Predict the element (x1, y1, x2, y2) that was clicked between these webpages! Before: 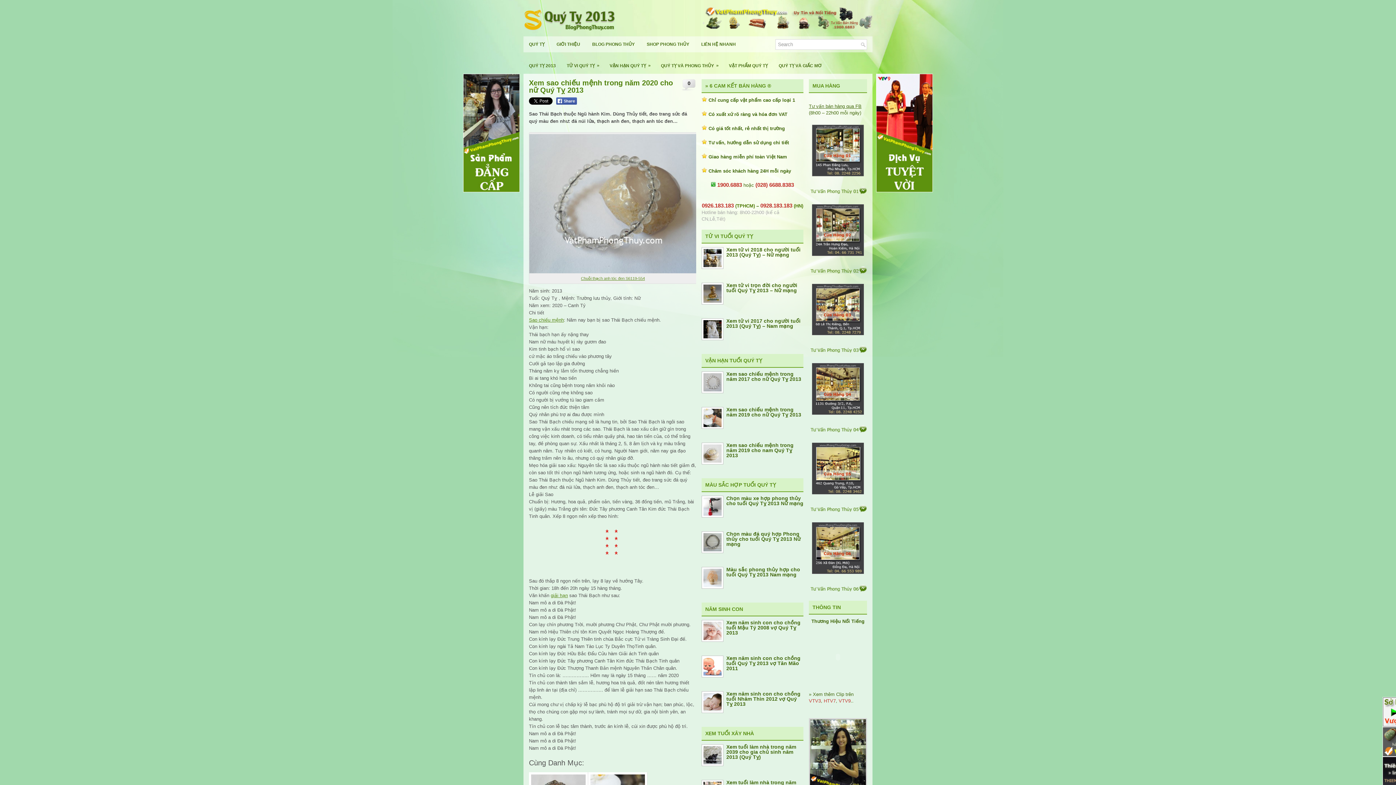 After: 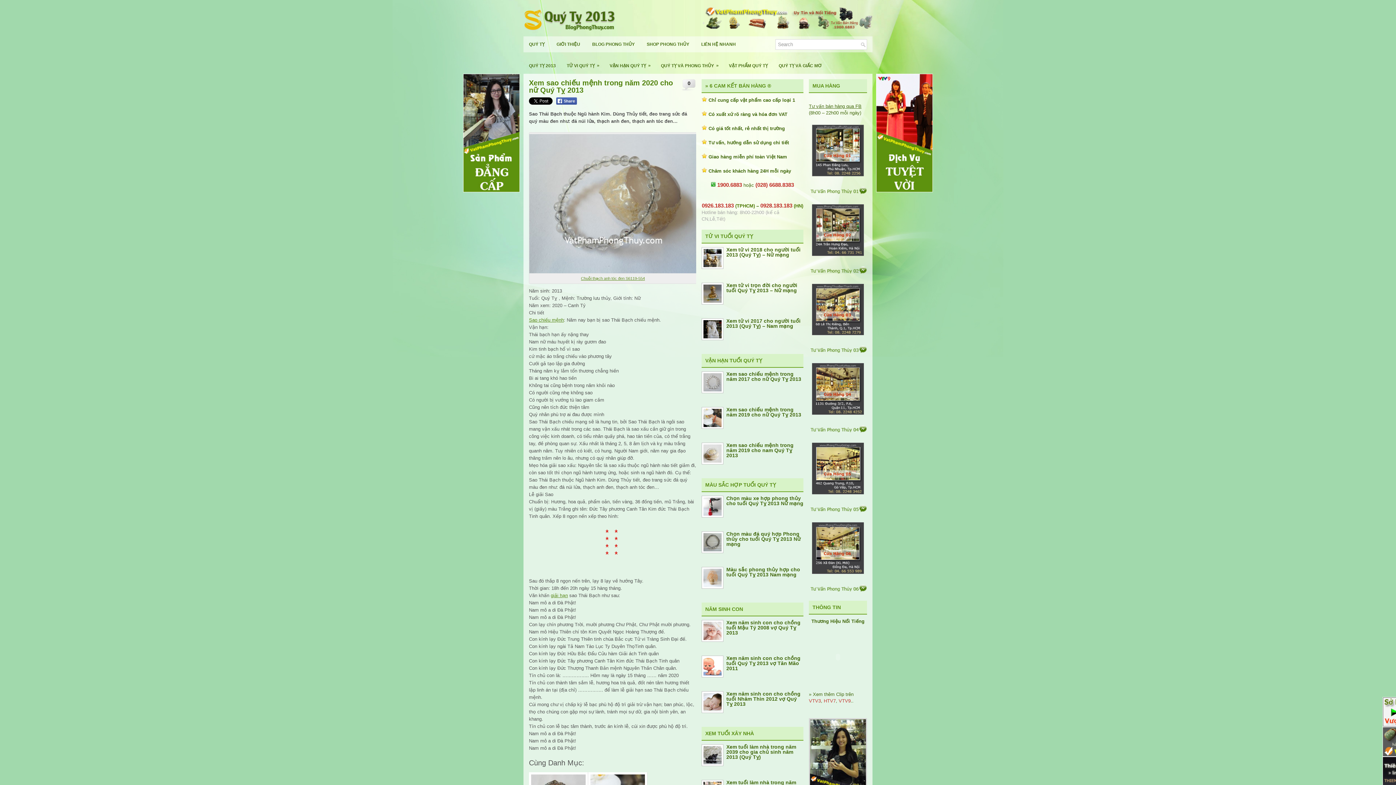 Action: bbox: (809, 571, 867, 576)